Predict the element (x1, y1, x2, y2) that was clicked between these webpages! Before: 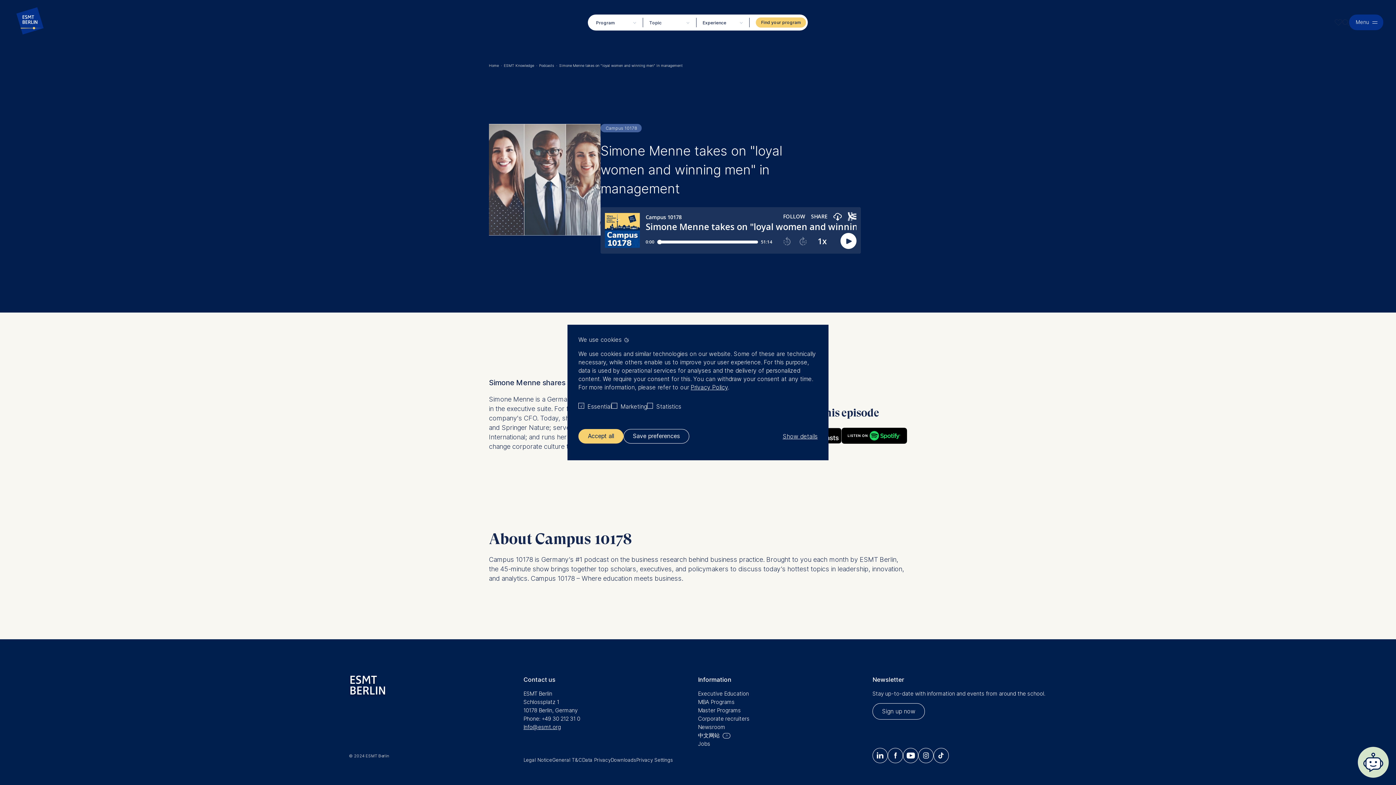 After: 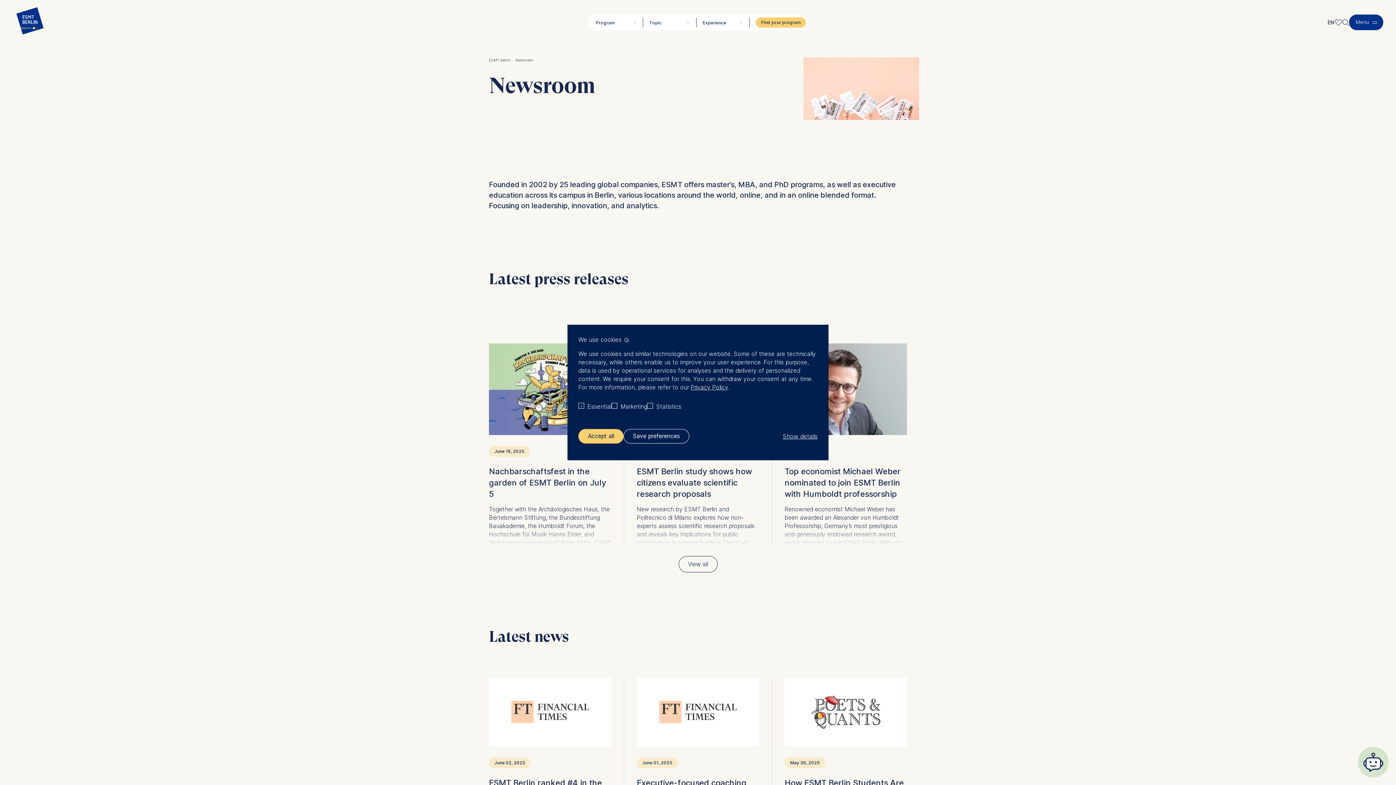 Action: label: Newsroom bbox: (698, 723, 725, 730)